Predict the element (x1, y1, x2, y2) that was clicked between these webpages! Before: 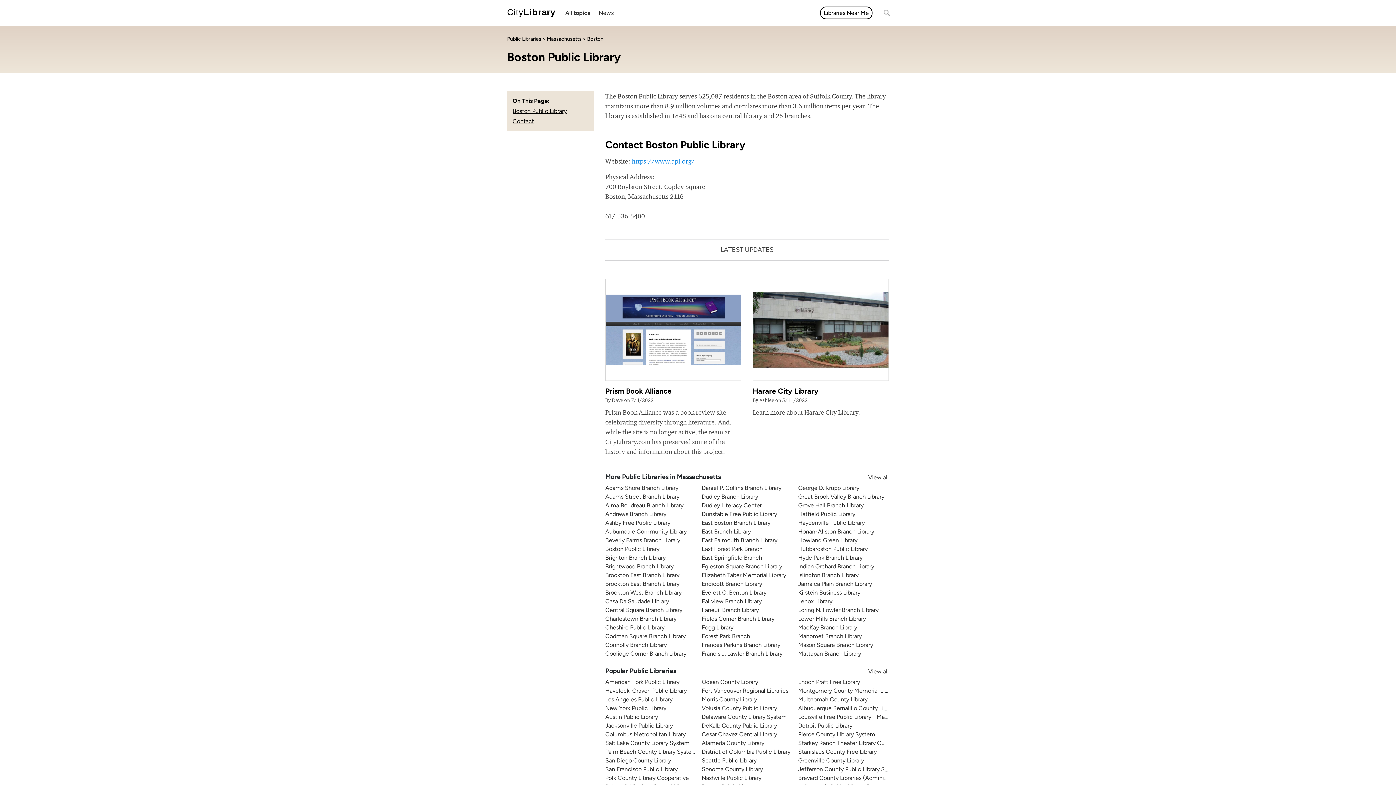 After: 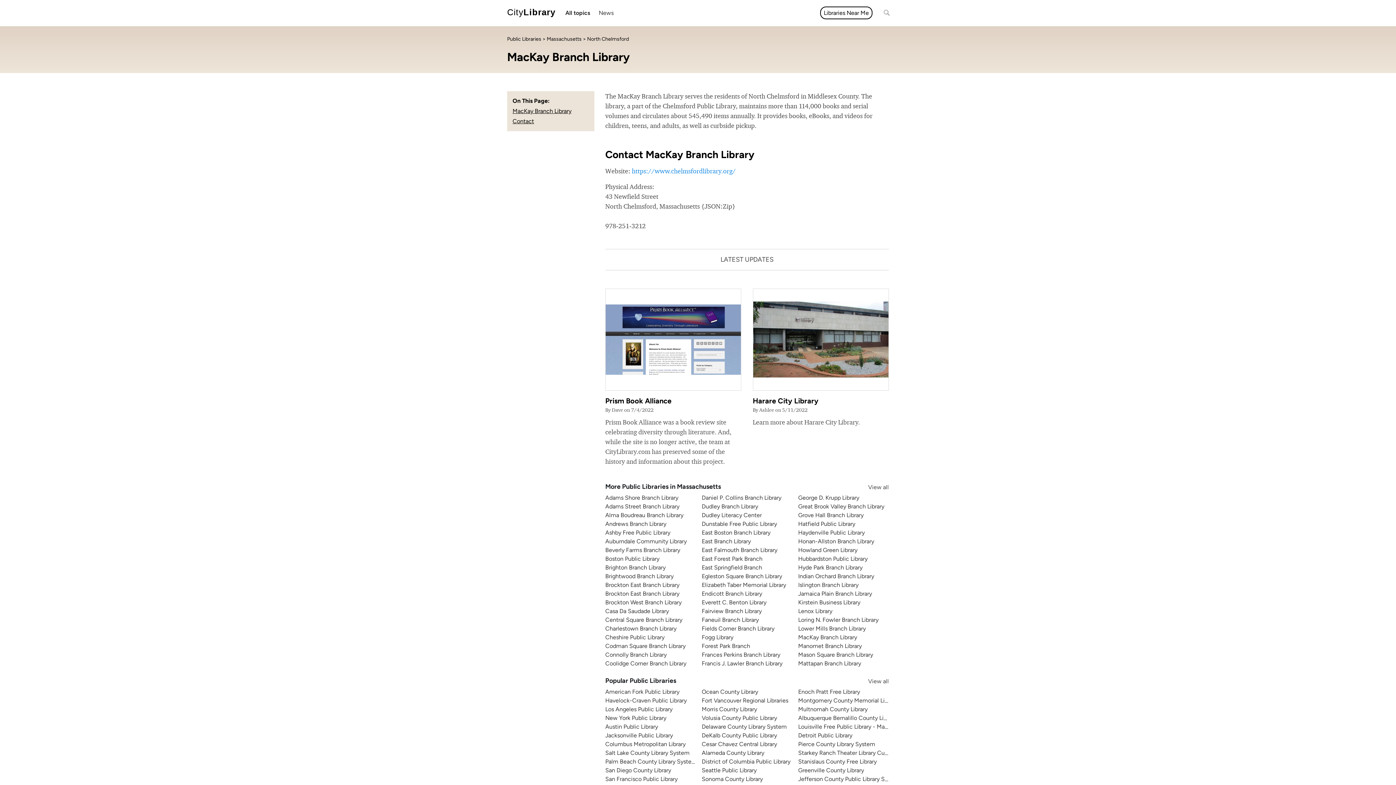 Action: bbox: (798, 624, 857, 631) label: MacKay Branch Library